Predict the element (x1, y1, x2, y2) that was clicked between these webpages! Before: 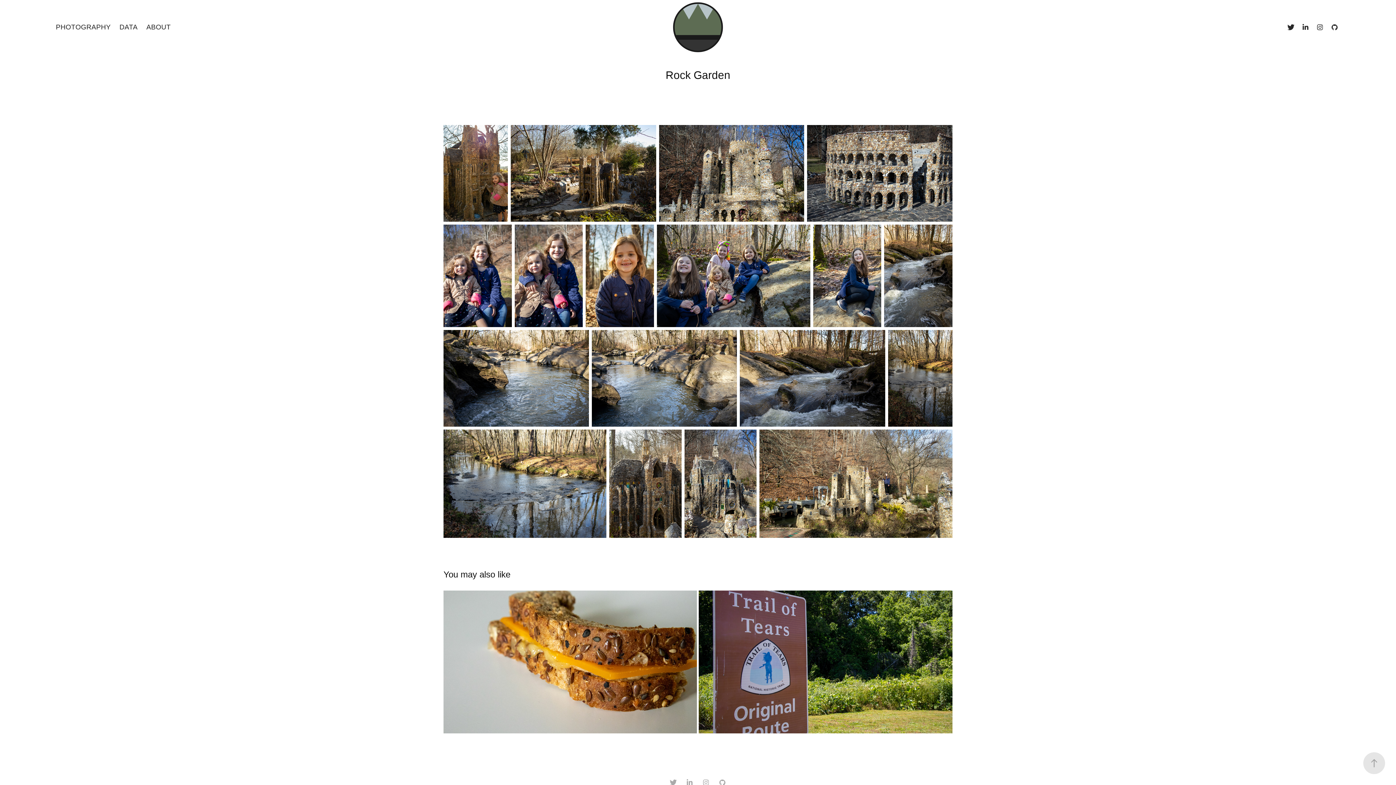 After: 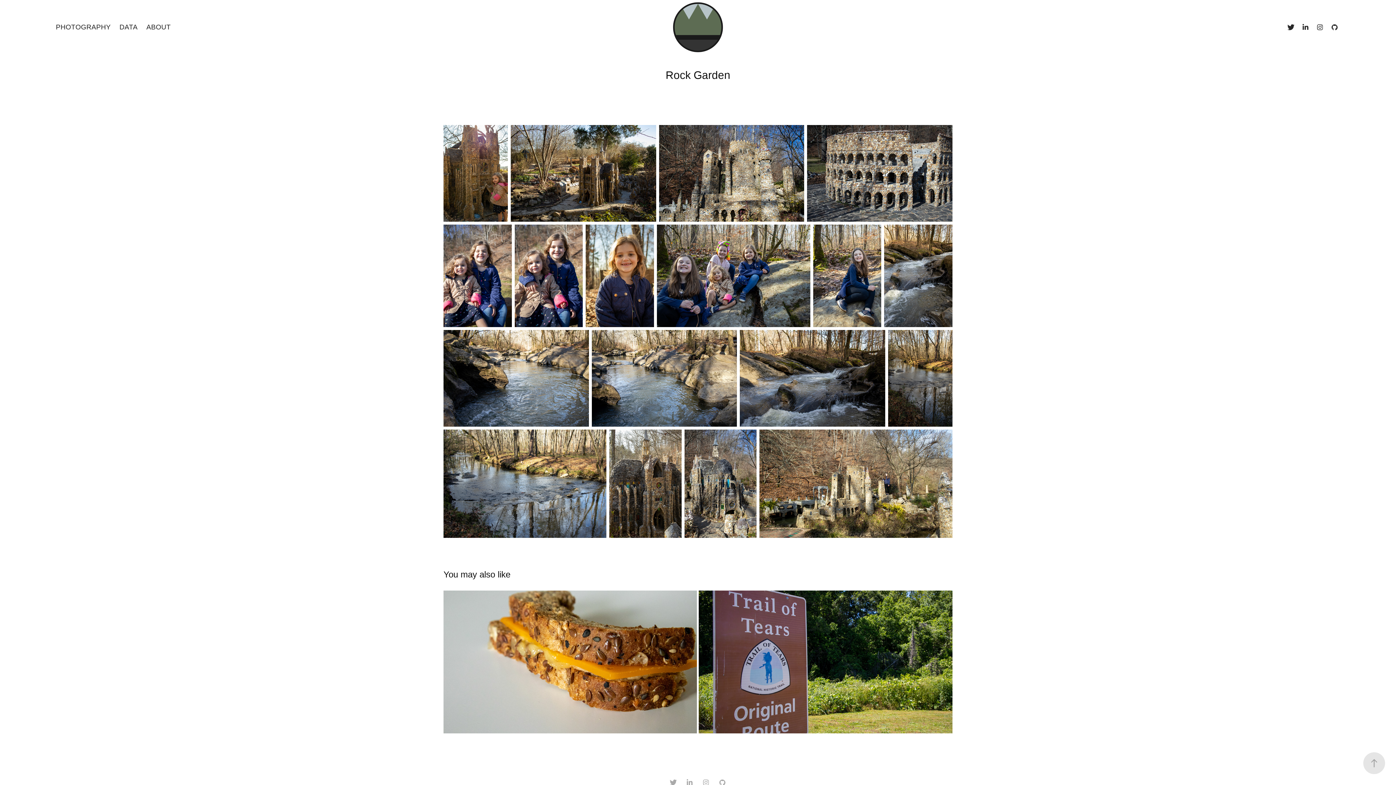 Action: bbox: (1329, 21, 1340, 32)